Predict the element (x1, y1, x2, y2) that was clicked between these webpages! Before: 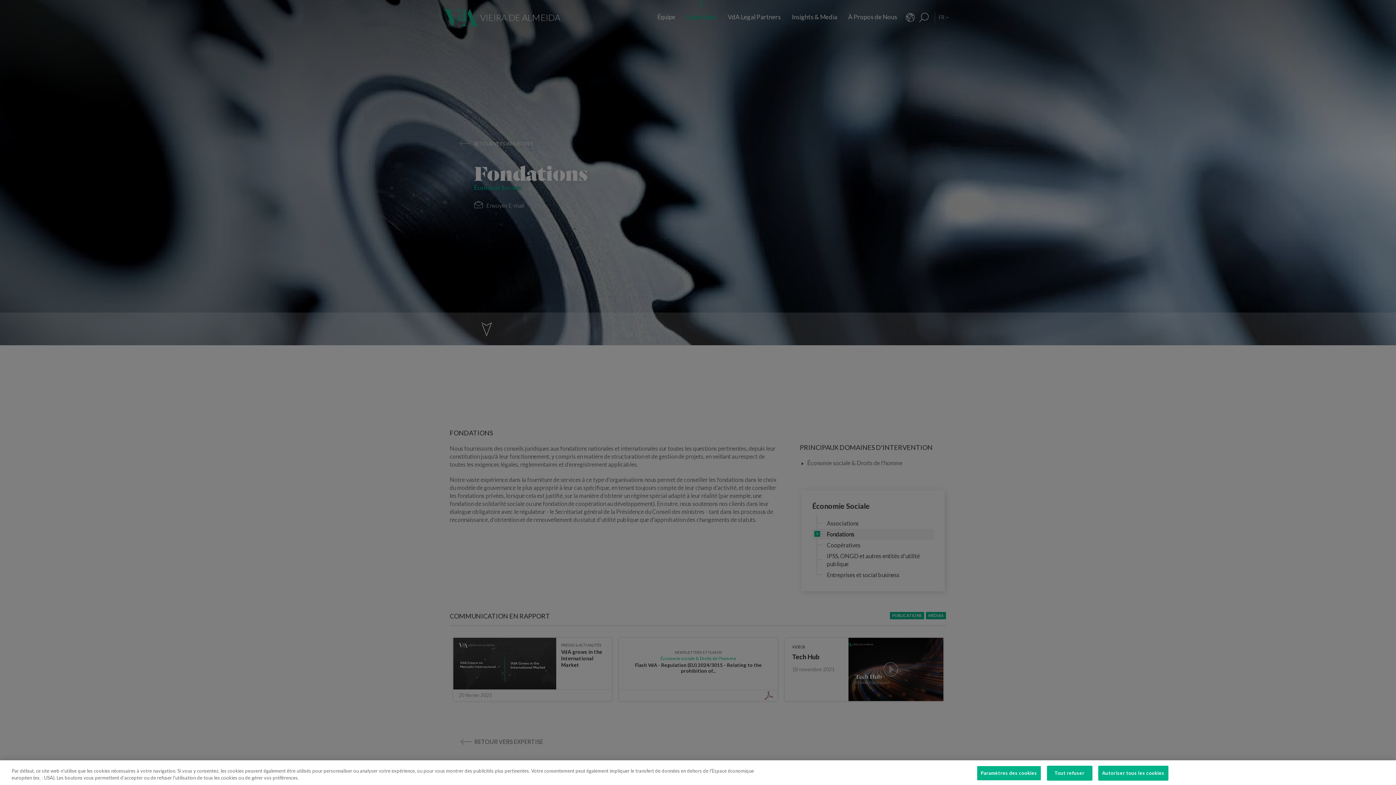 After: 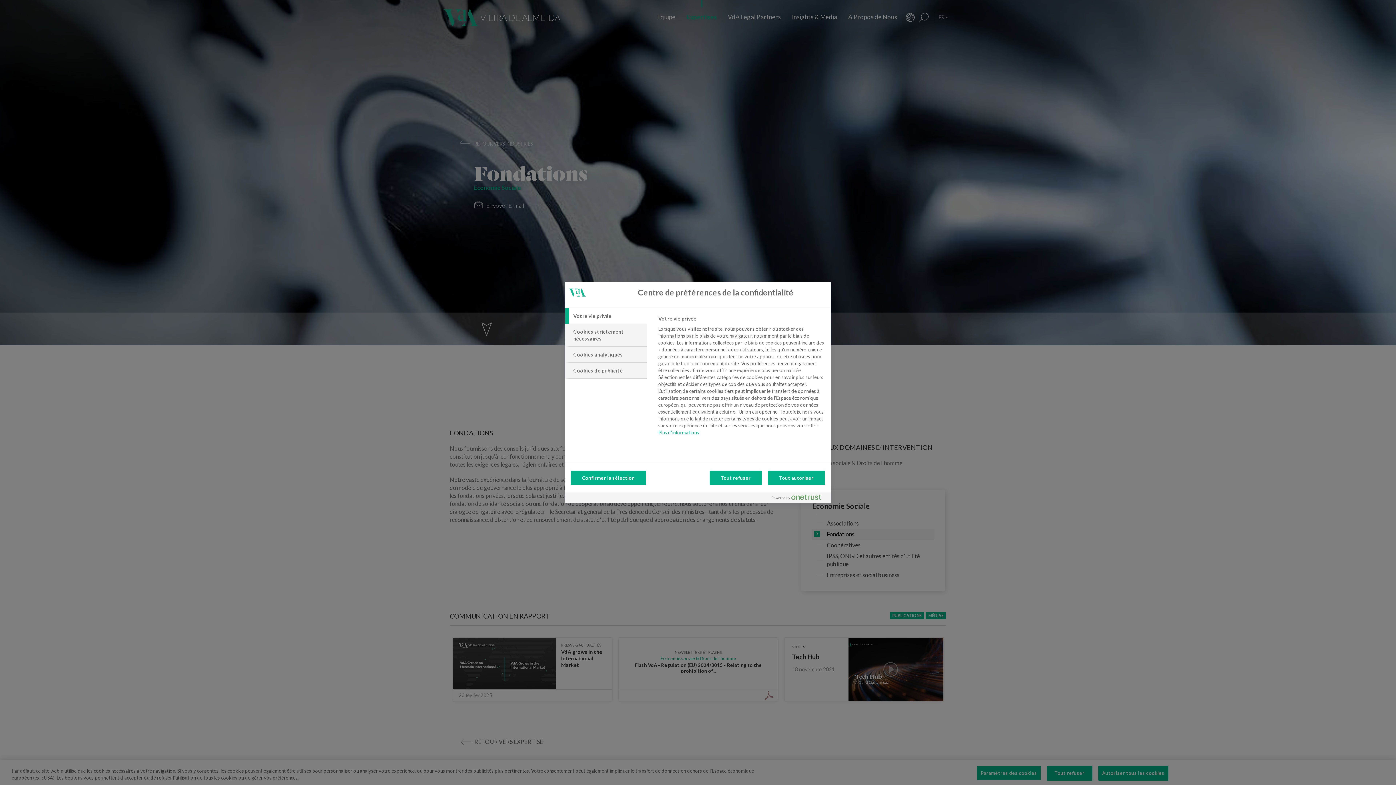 Action: label: Paramètres des cookies bbox: (976, 766, 1041, 781)